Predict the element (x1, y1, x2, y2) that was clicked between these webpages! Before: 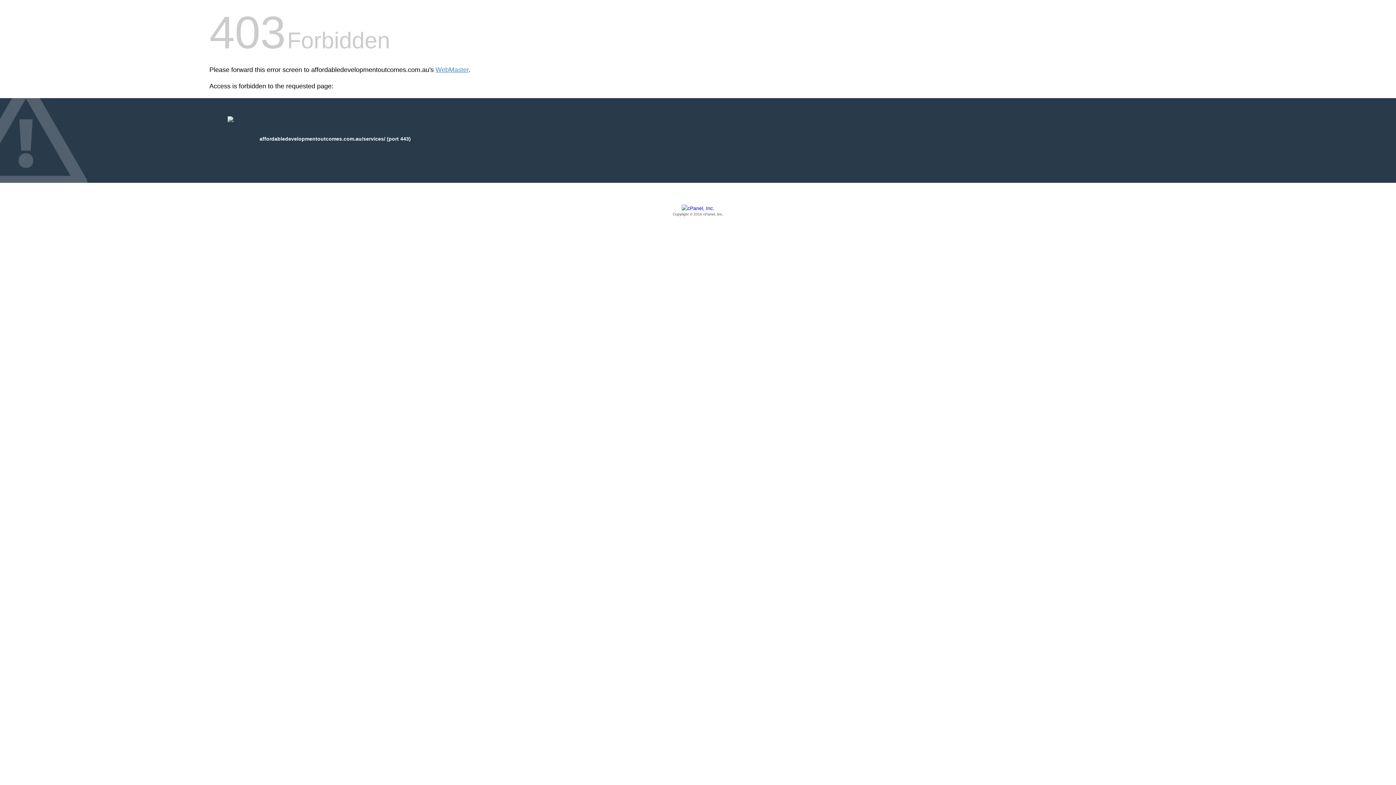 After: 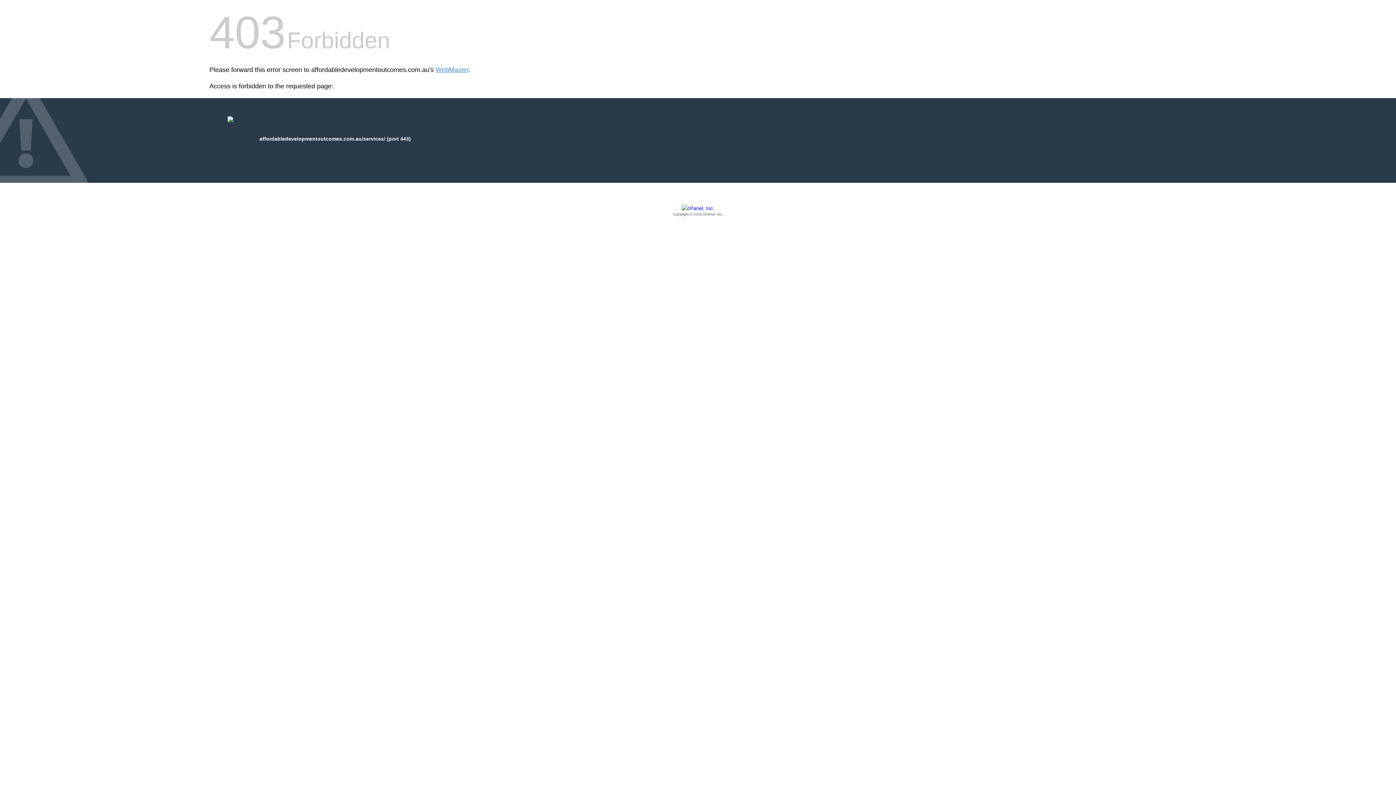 Action: bbox: (209, 205, 1186, 217) label: Copyright © 2016 cPanel, Inc.